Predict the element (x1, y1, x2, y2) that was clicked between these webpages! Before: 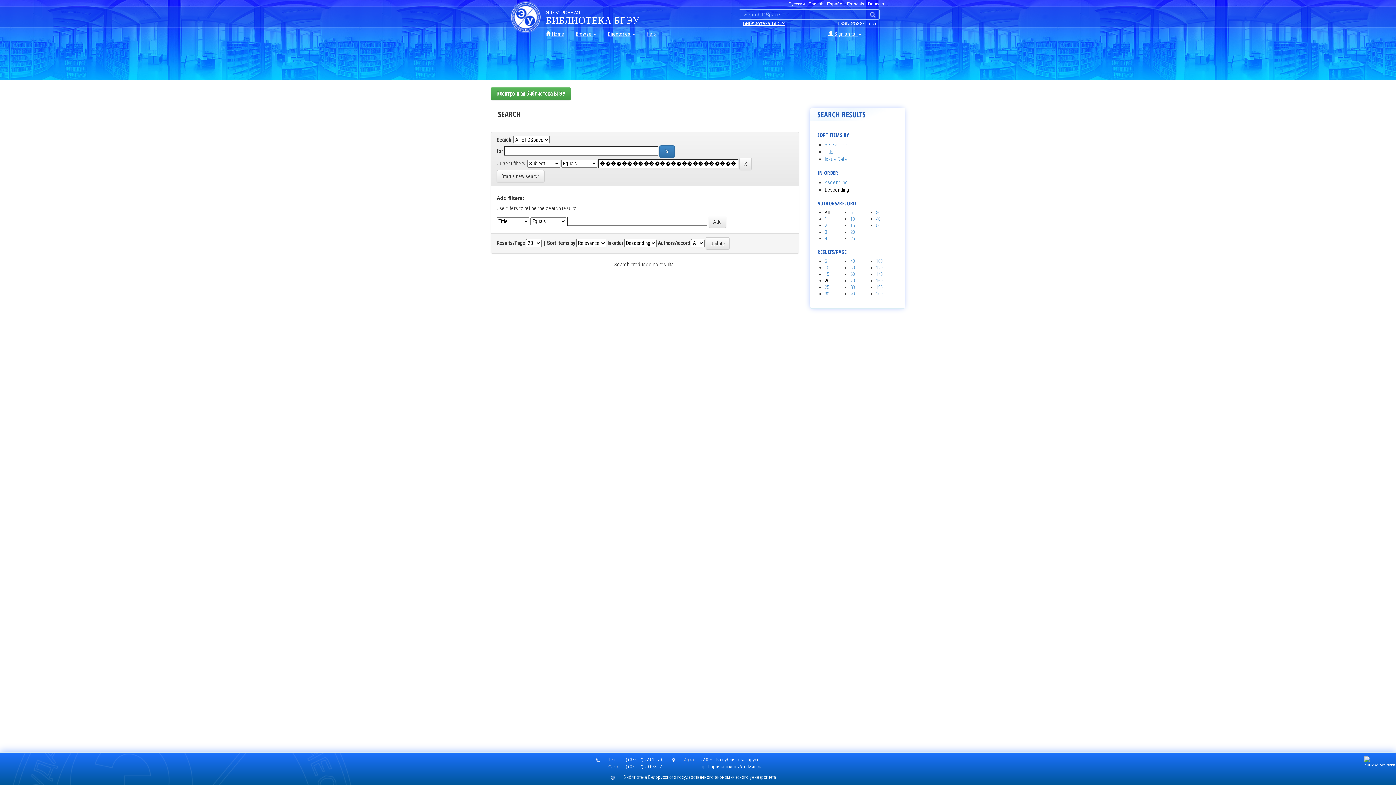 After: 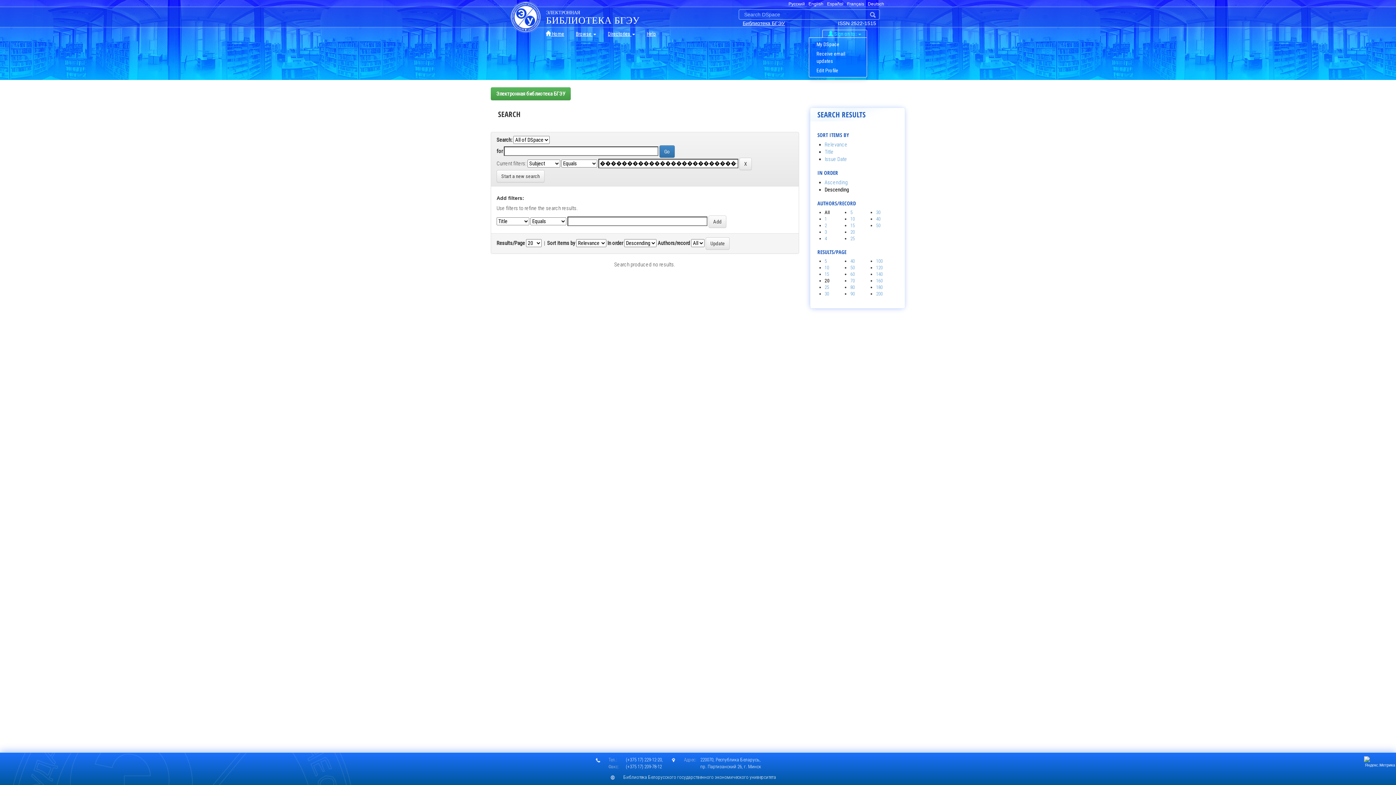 Action: label:  Sign on to:  bbox: (822, 29, 867, 37)